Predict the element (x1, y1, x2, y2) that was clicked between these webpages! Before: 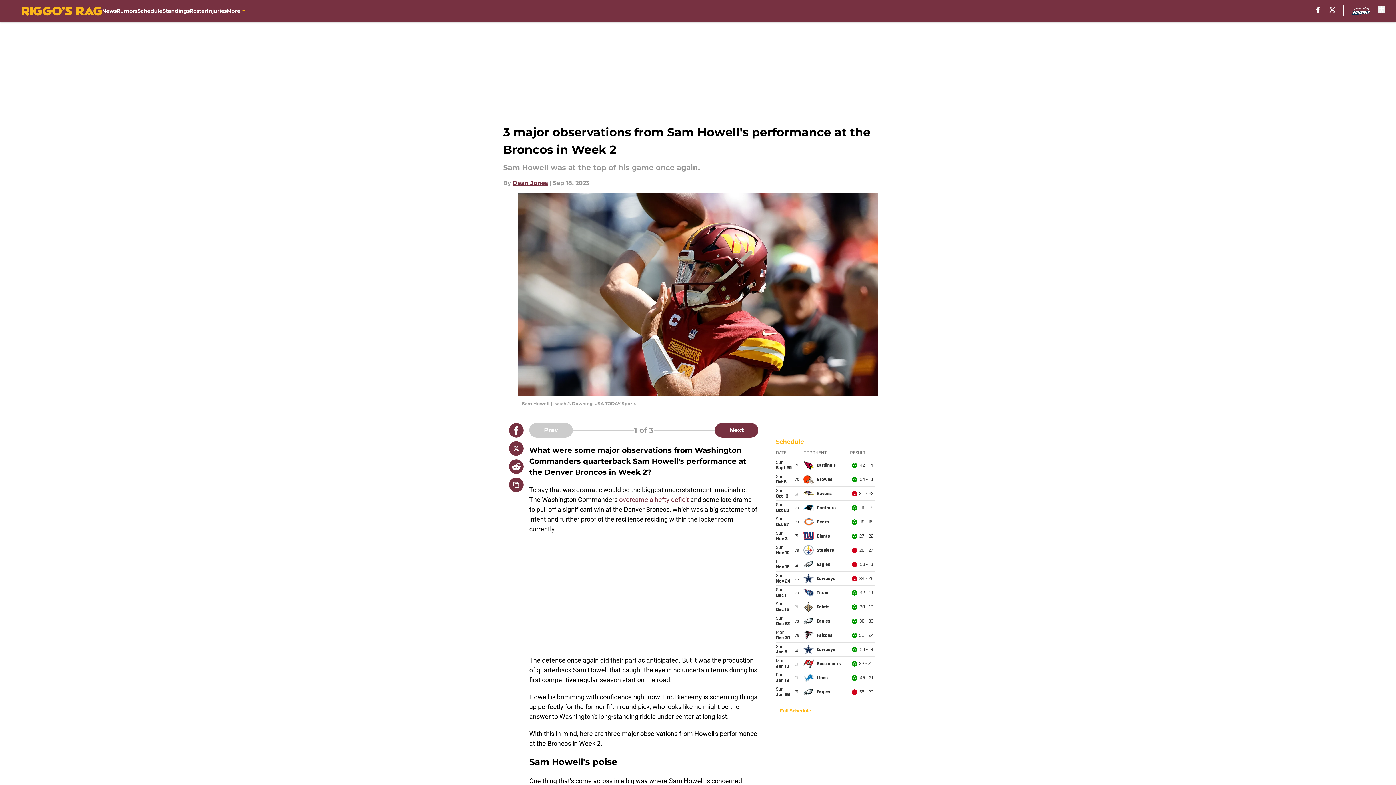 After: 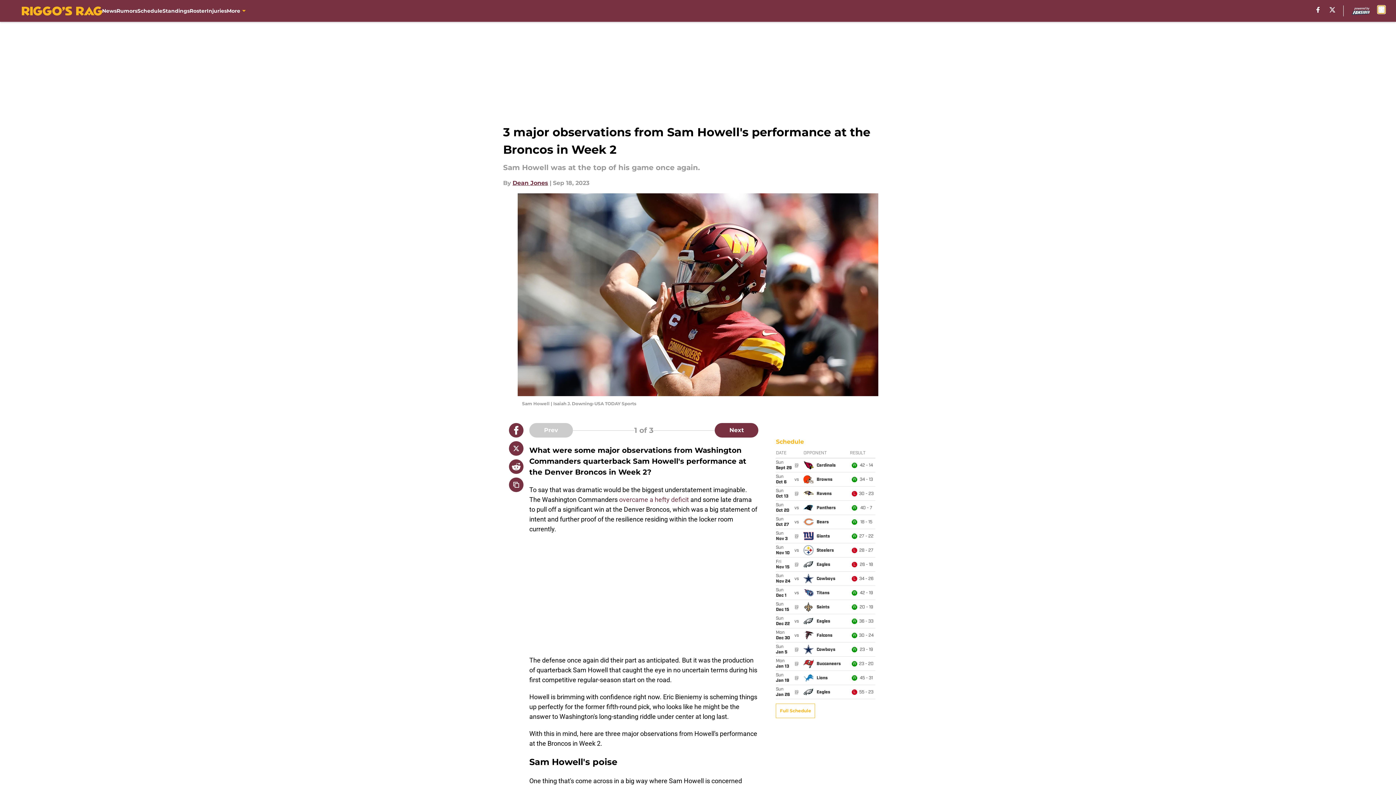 Action: bbox: (1378, 5, 1385, 13) label: accessibility